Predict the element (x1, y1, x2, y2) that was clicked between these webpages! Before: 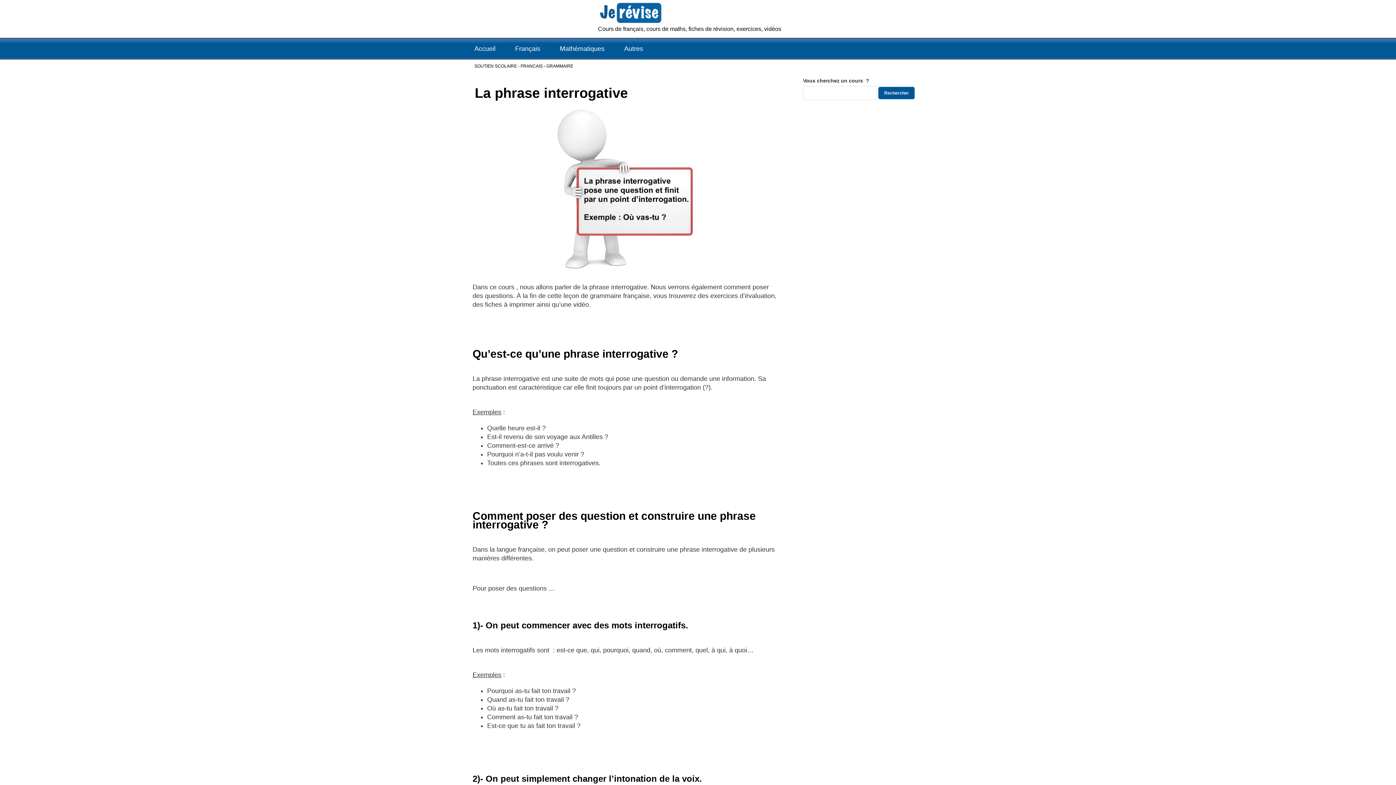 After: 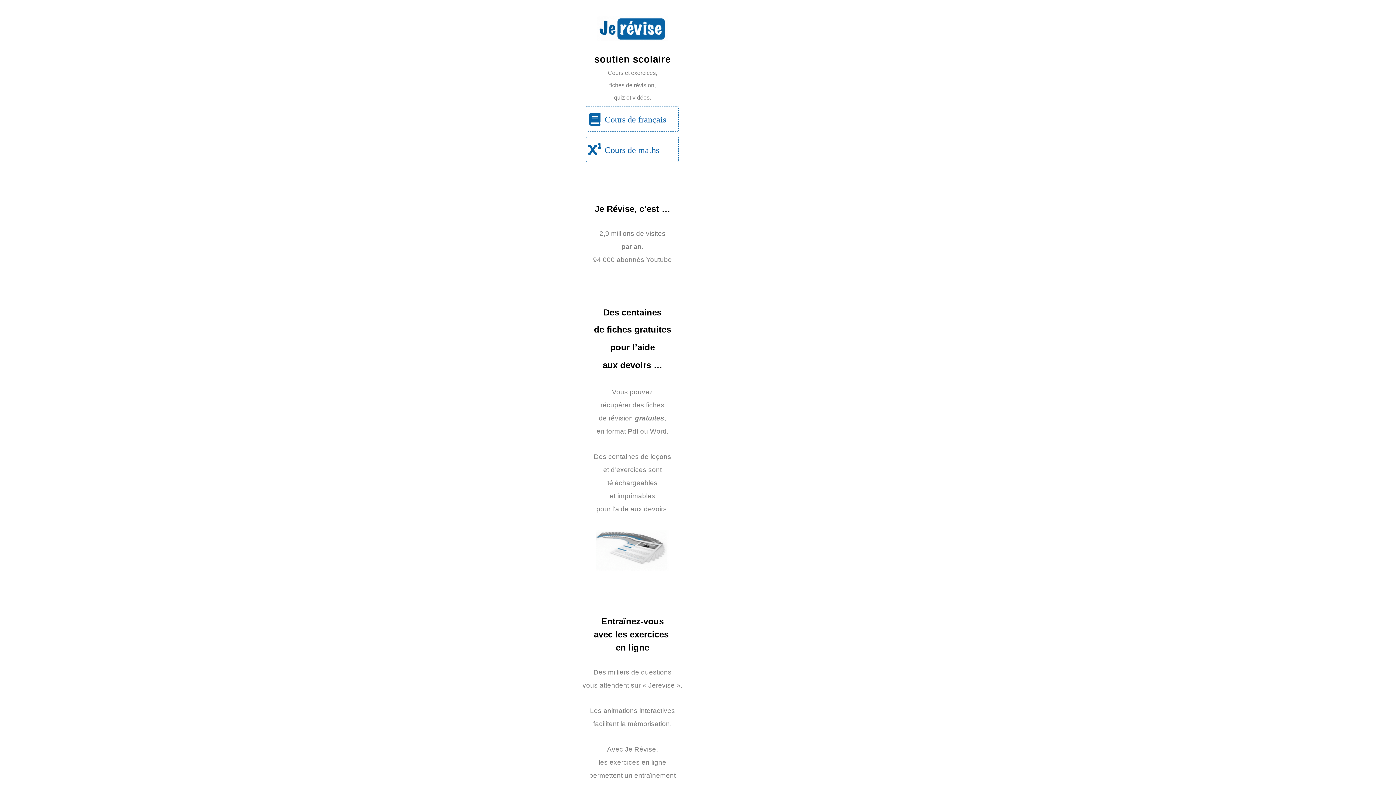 Action: bbox: (598, 0, 816, 24) label: Je Révise, soutien scolaire